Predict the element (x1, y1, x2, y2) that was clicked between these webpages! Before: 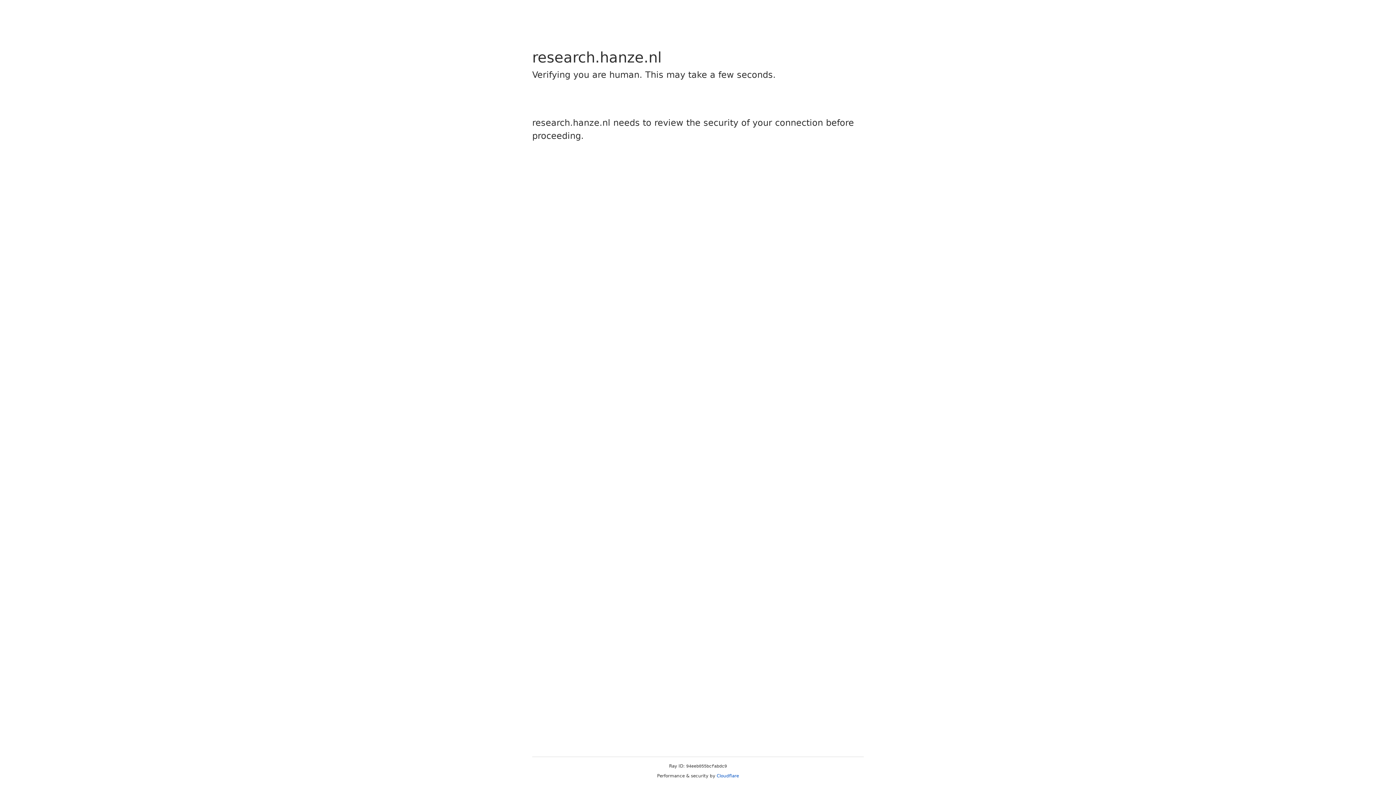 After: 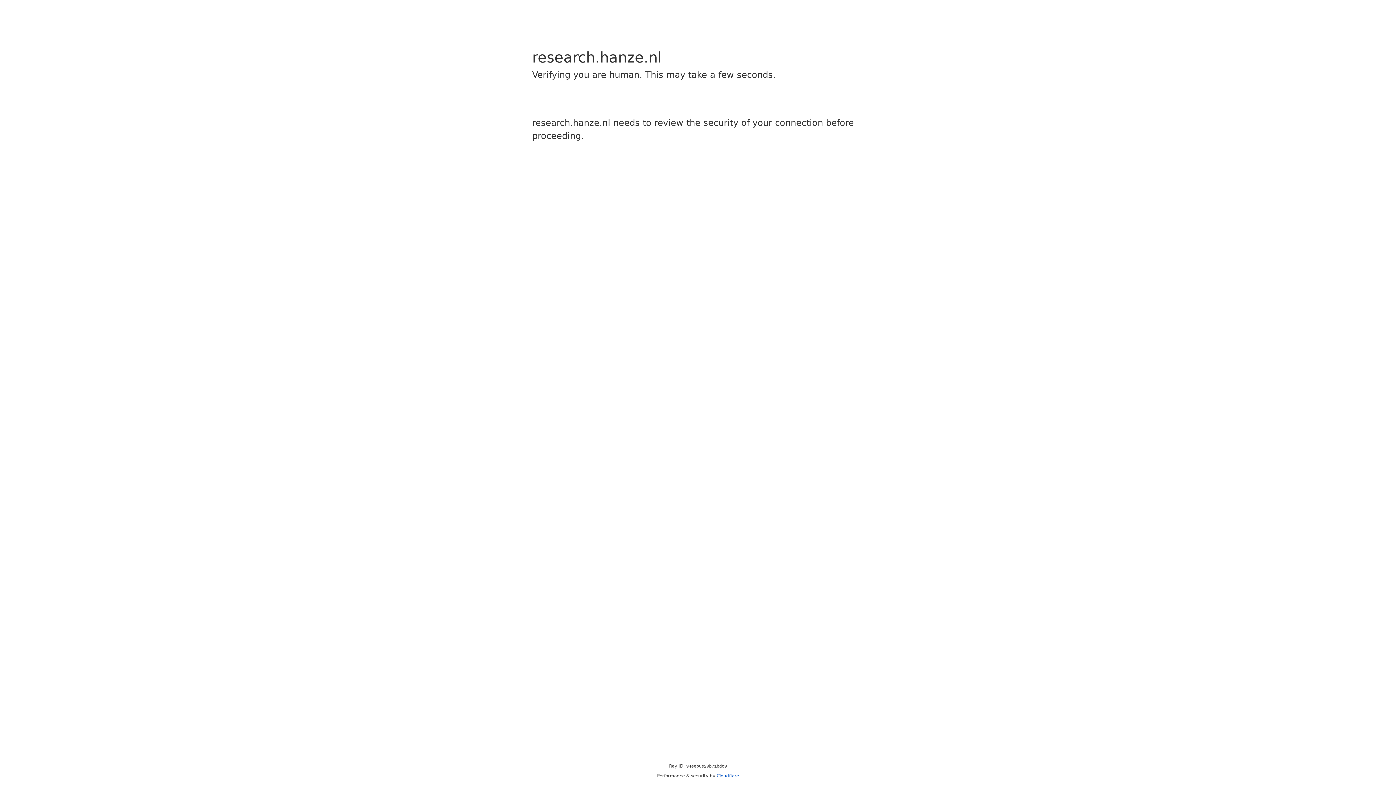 Action: label: Cloudflare bbox: (716, 773, 739, 778)